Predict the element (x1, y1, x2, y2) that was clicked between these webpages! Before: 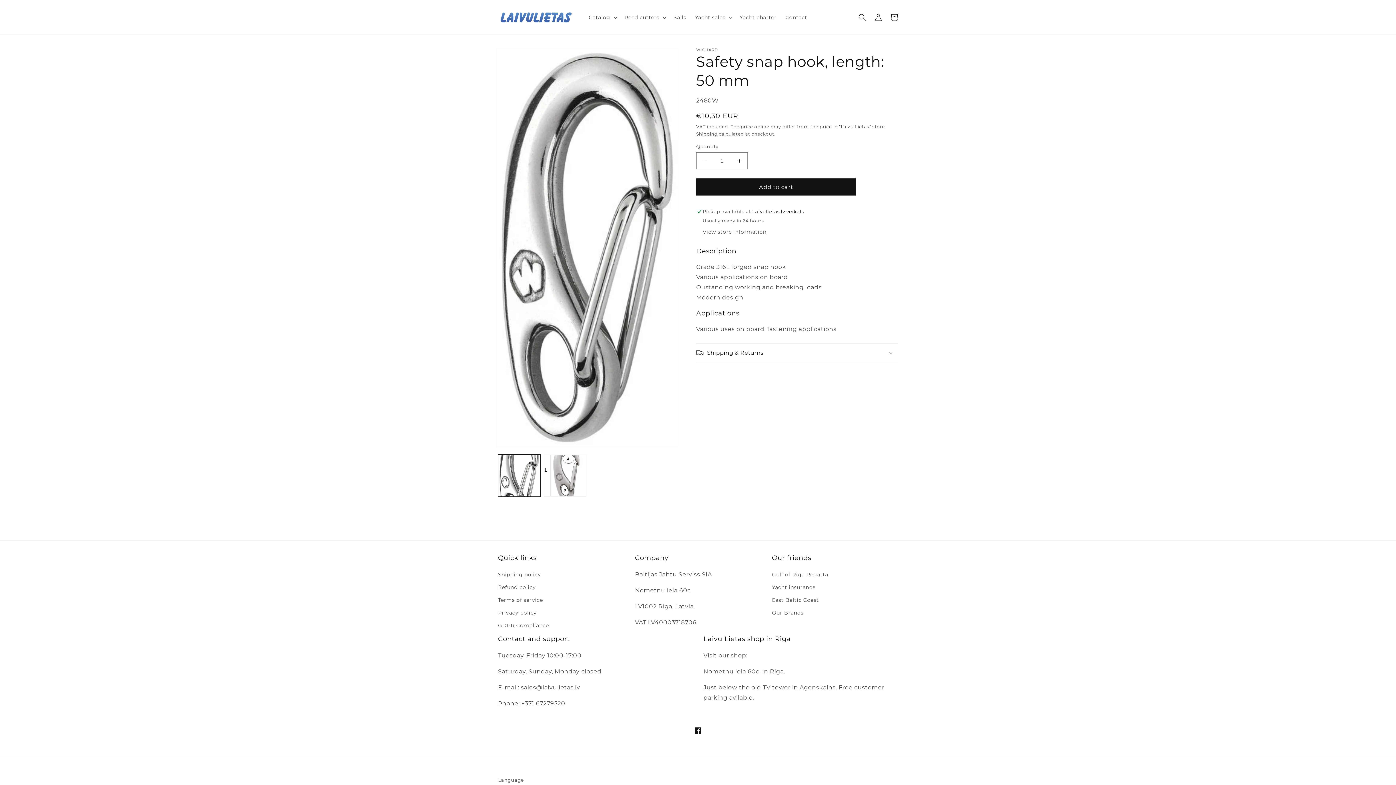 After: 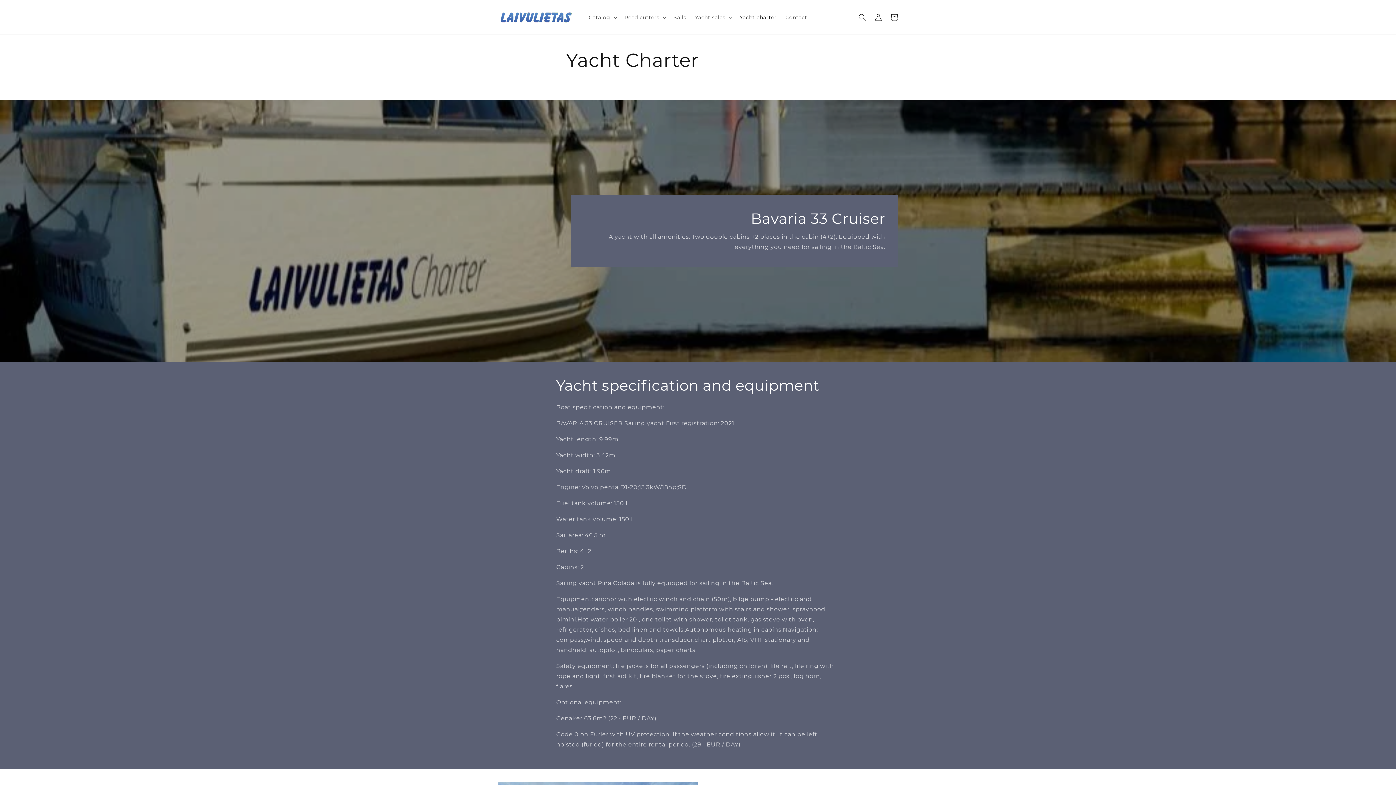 Action: label: Yacht charter bbox: (735, 9, 781, 24)